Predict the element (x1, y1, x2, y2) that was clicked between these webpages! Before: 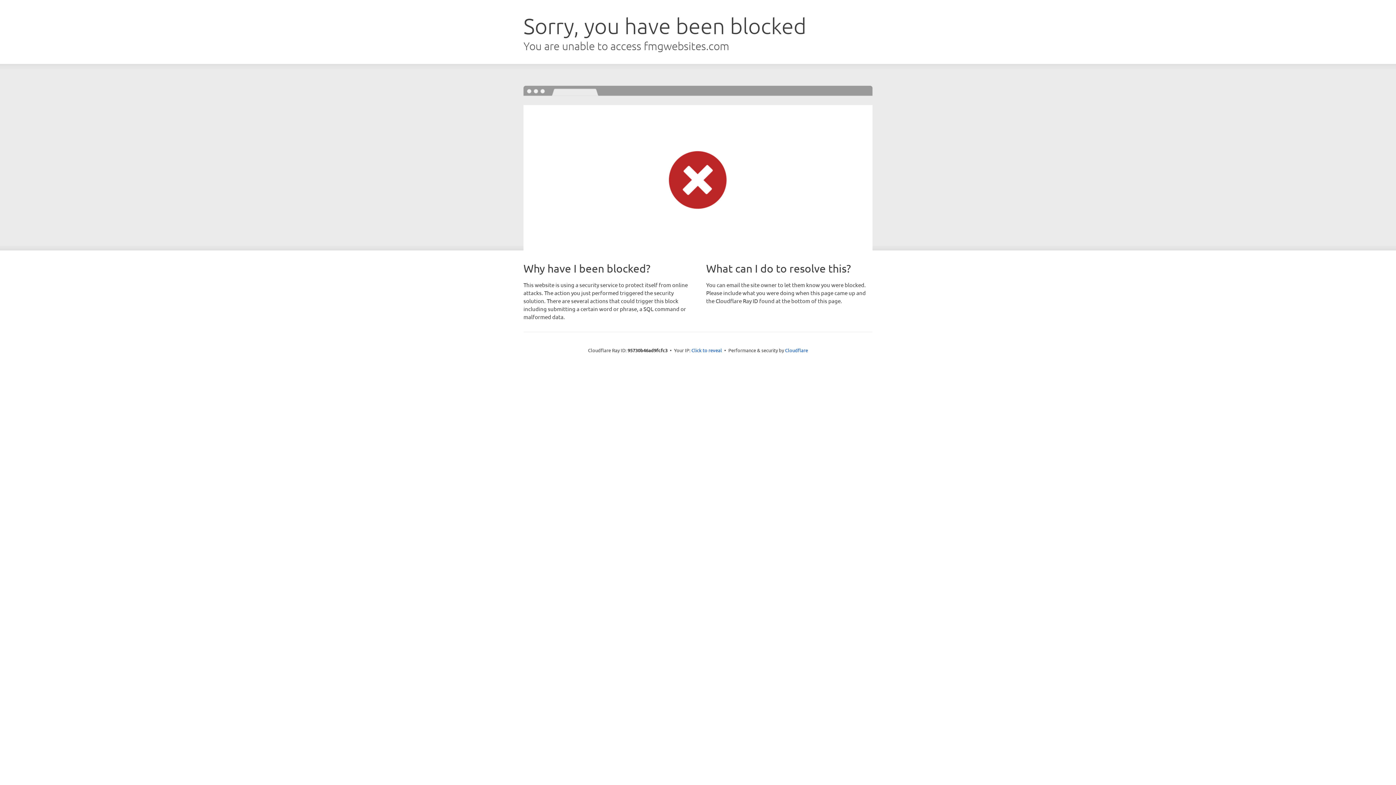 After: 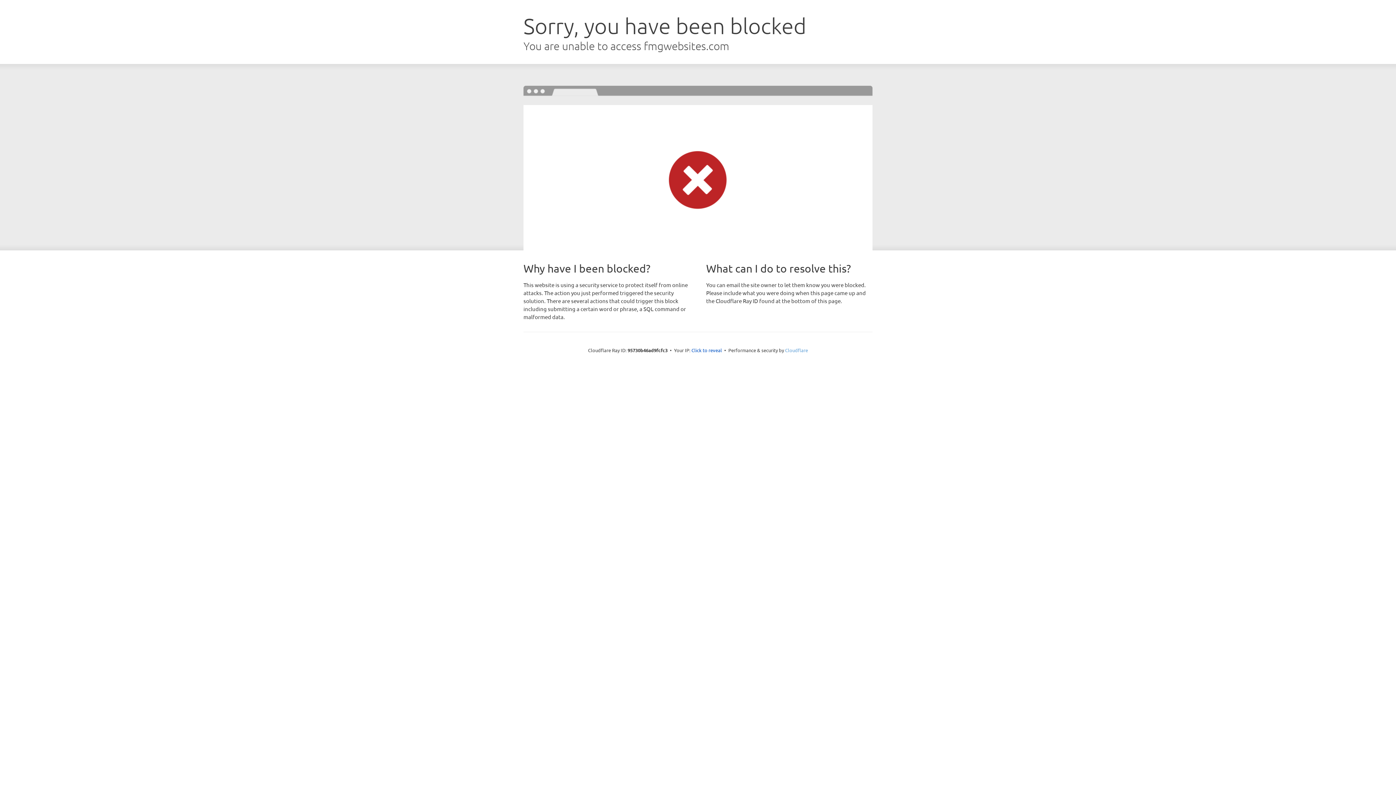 Action: label: Cloudflare bbox: (785, 347, 808, 353)